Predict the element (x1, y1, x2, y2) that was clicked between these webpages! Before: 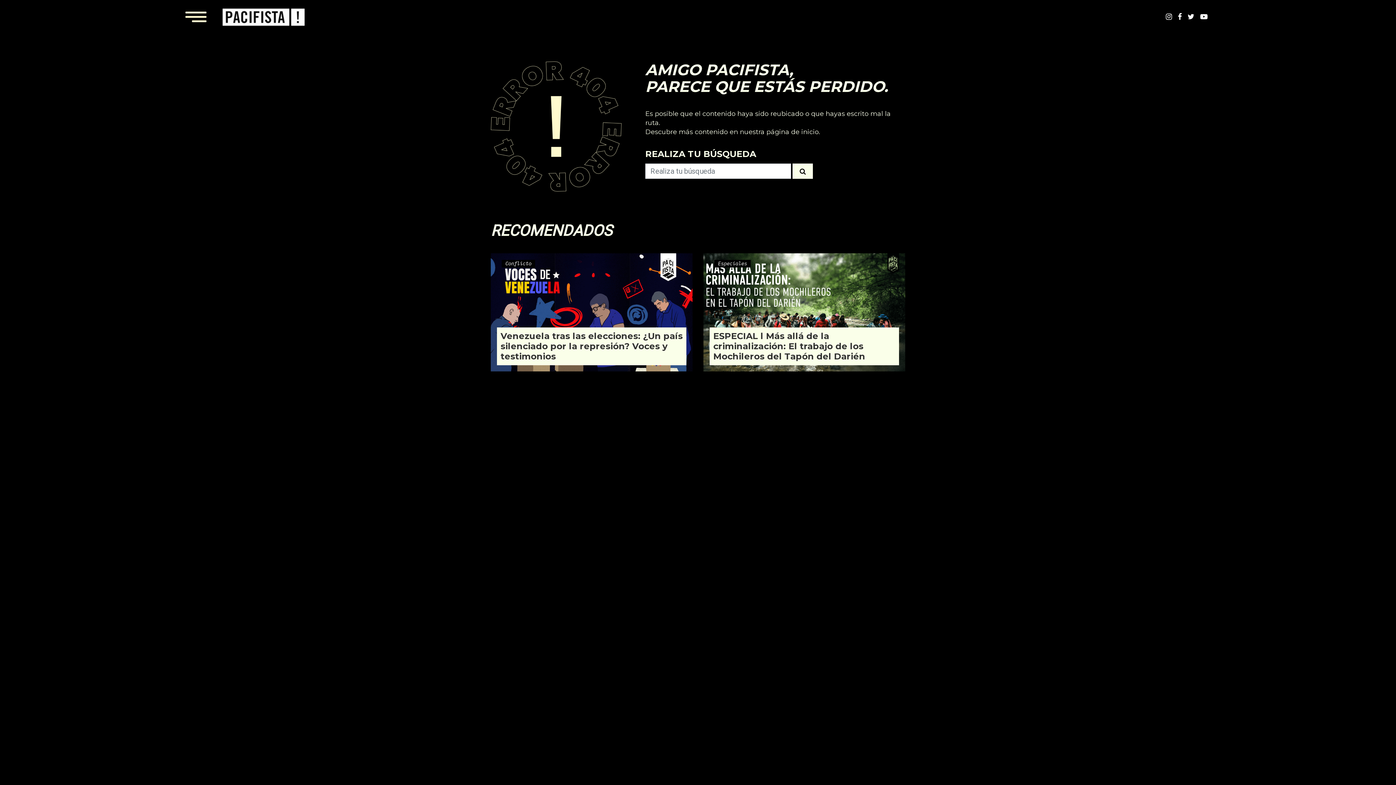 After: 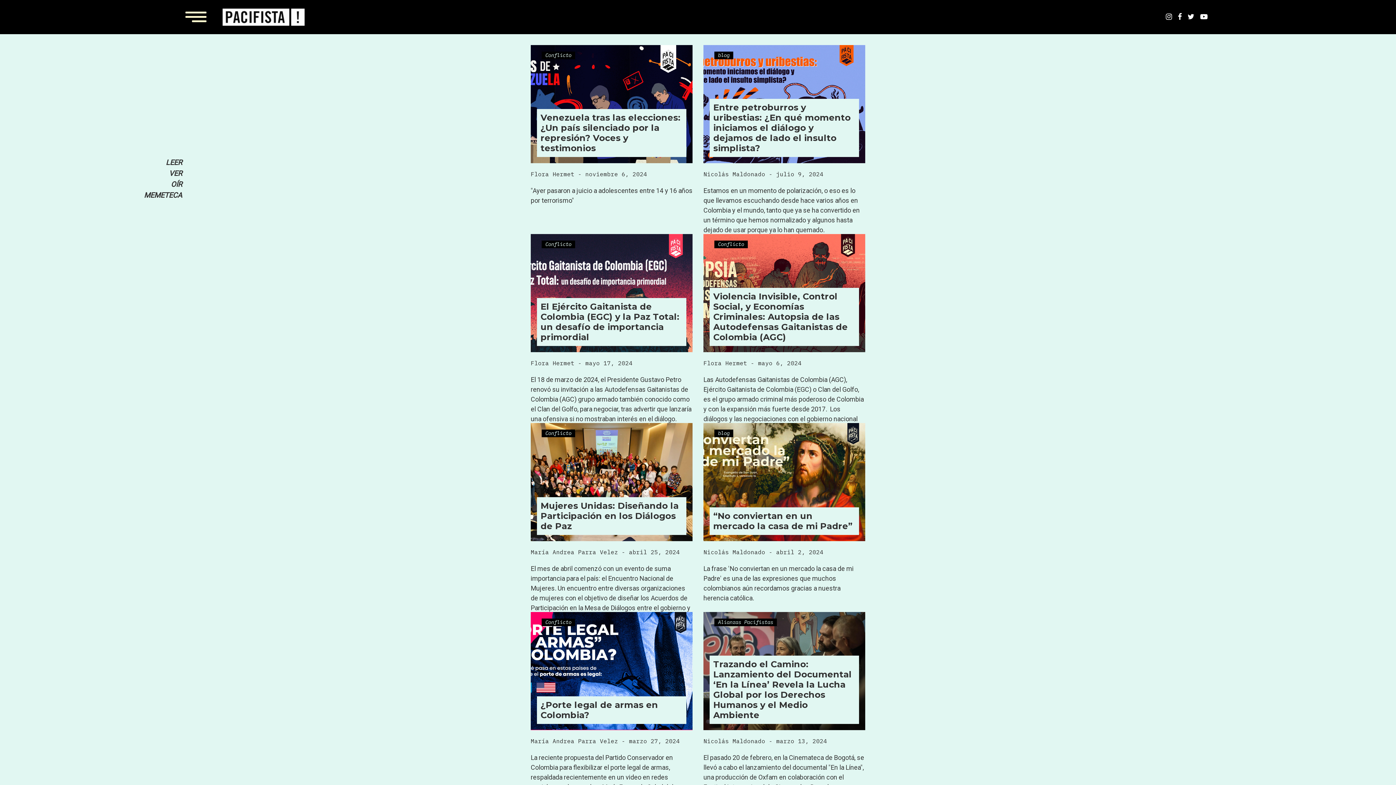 Action: label: Conflicto bbox: (505, 260, 531, 267)